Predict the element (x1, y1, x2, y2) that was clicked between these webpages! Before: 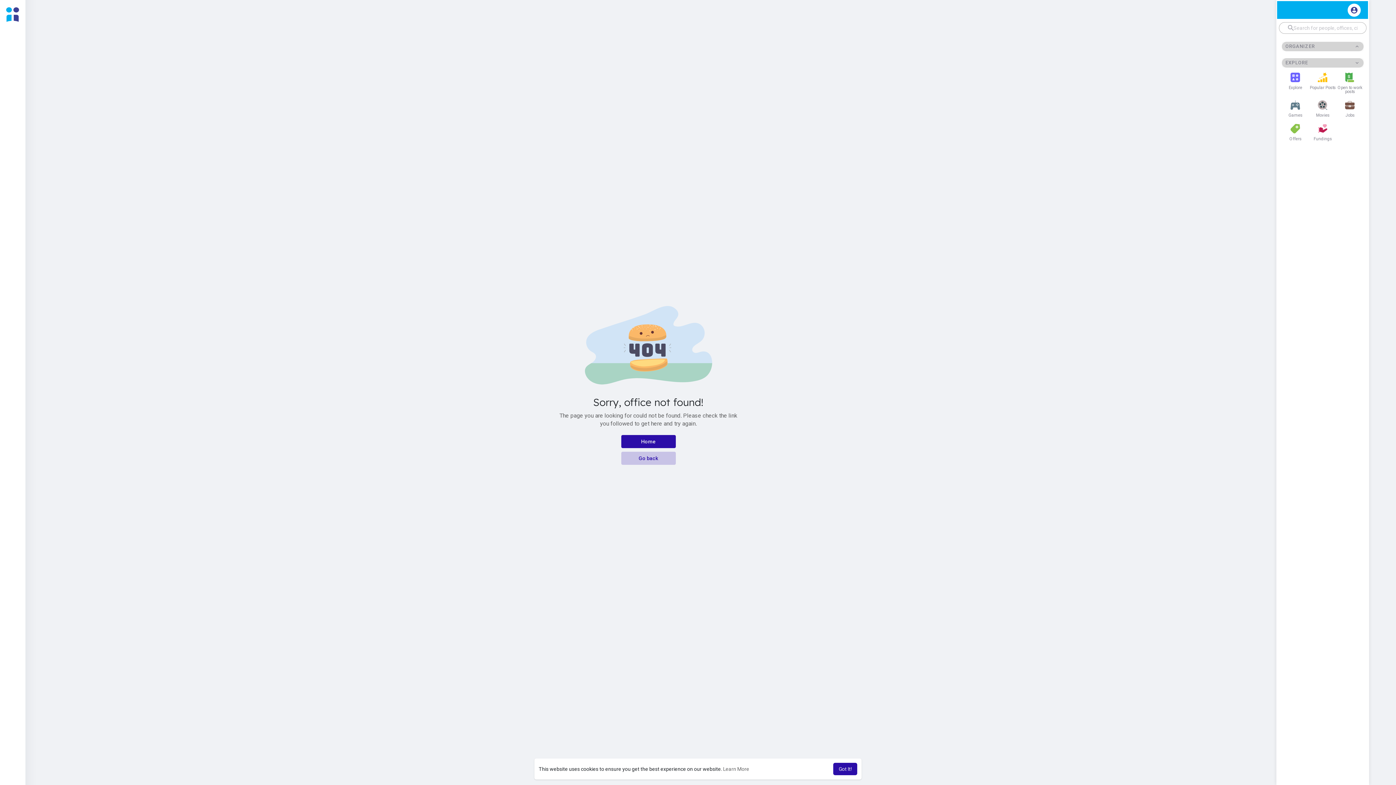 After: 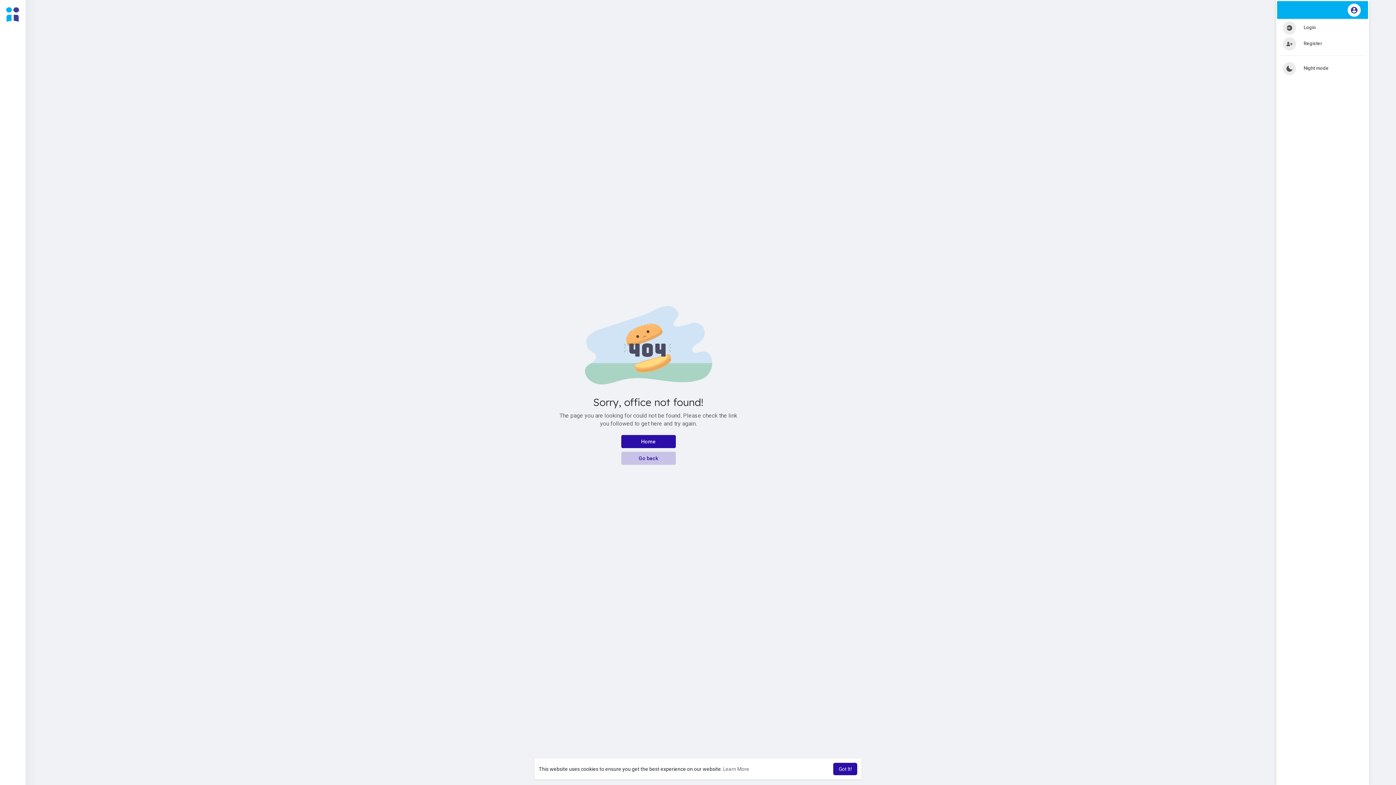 Action: bbox: (1348, 3, 1361, 16)